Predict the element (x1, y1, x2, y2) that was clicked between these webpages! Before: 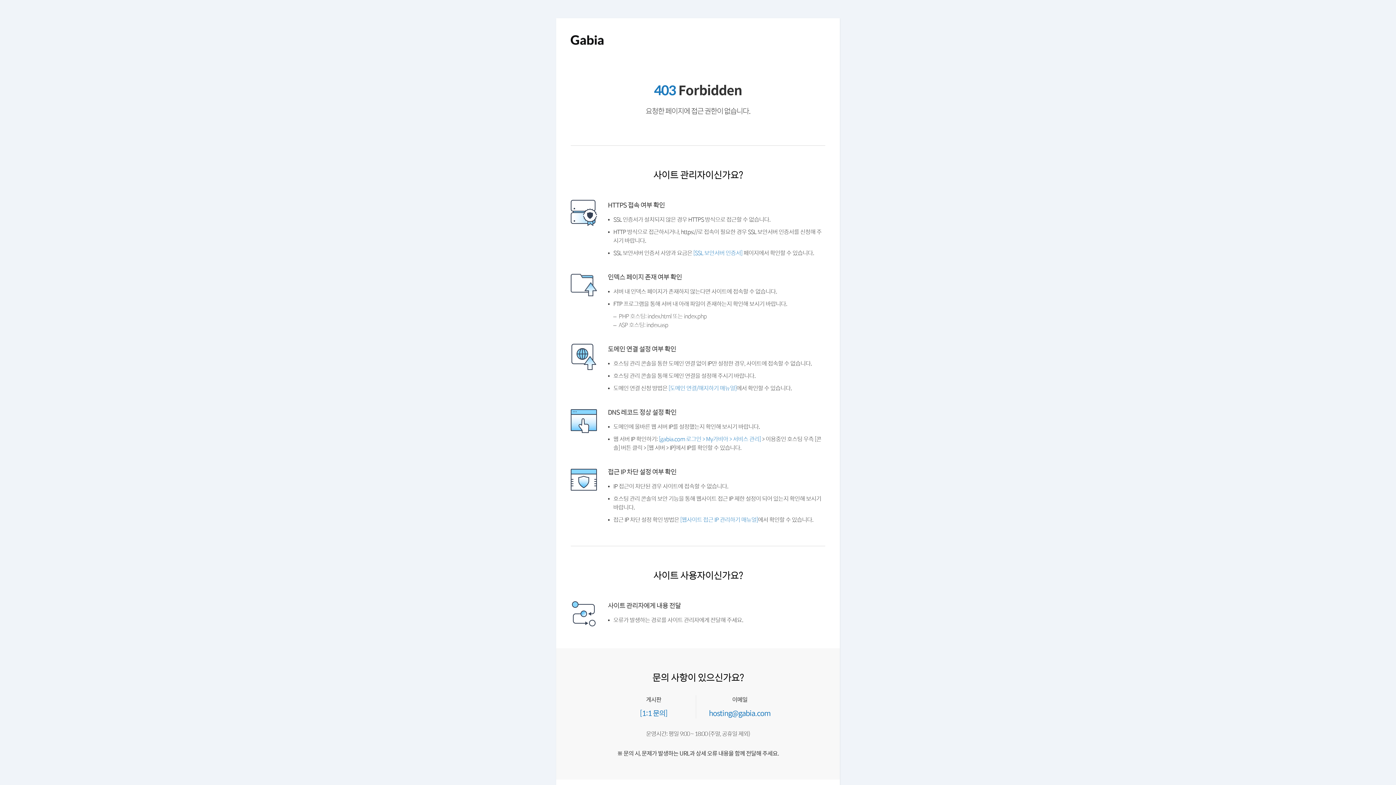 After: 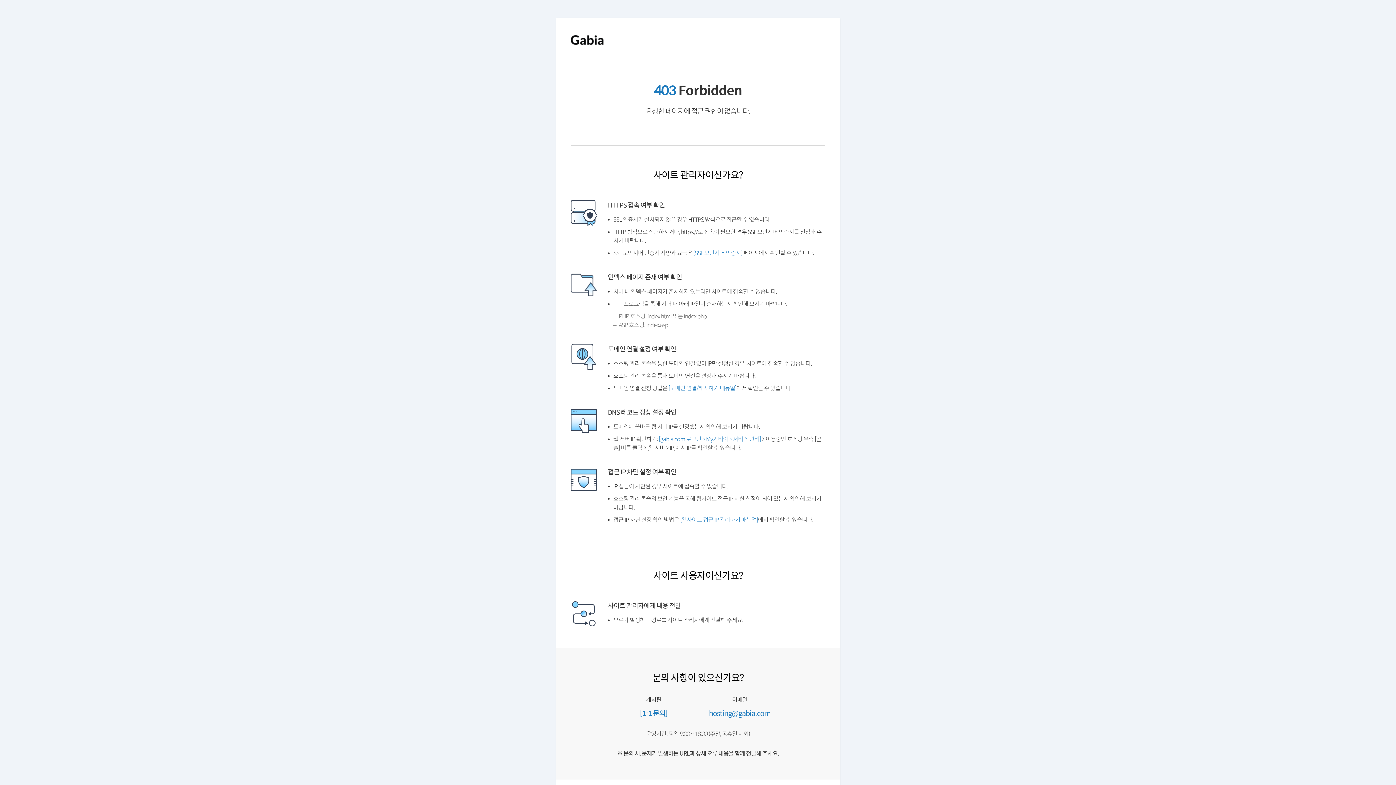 Action: bbox: (672, 402, 743, 409) label: [도메인 연결/해지하기 매뉴얼]